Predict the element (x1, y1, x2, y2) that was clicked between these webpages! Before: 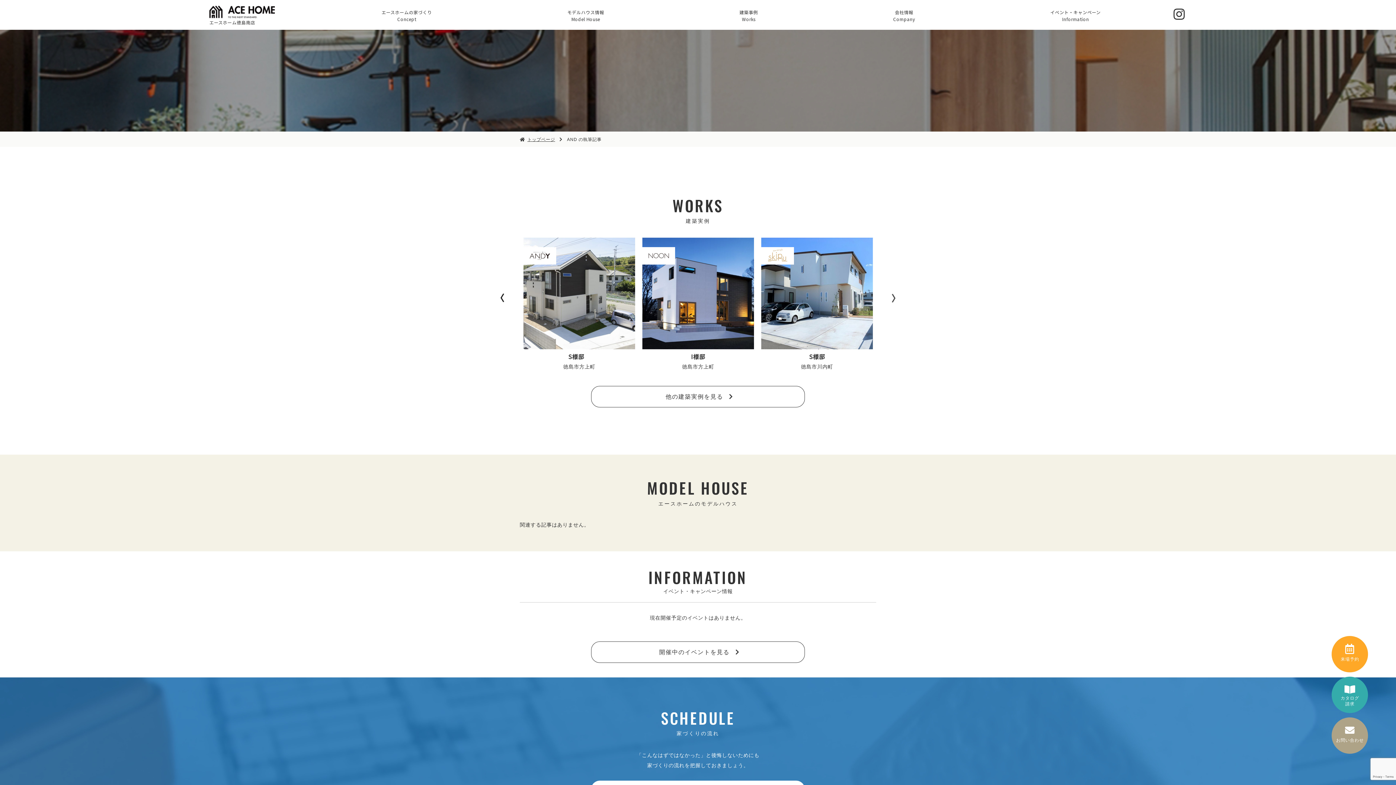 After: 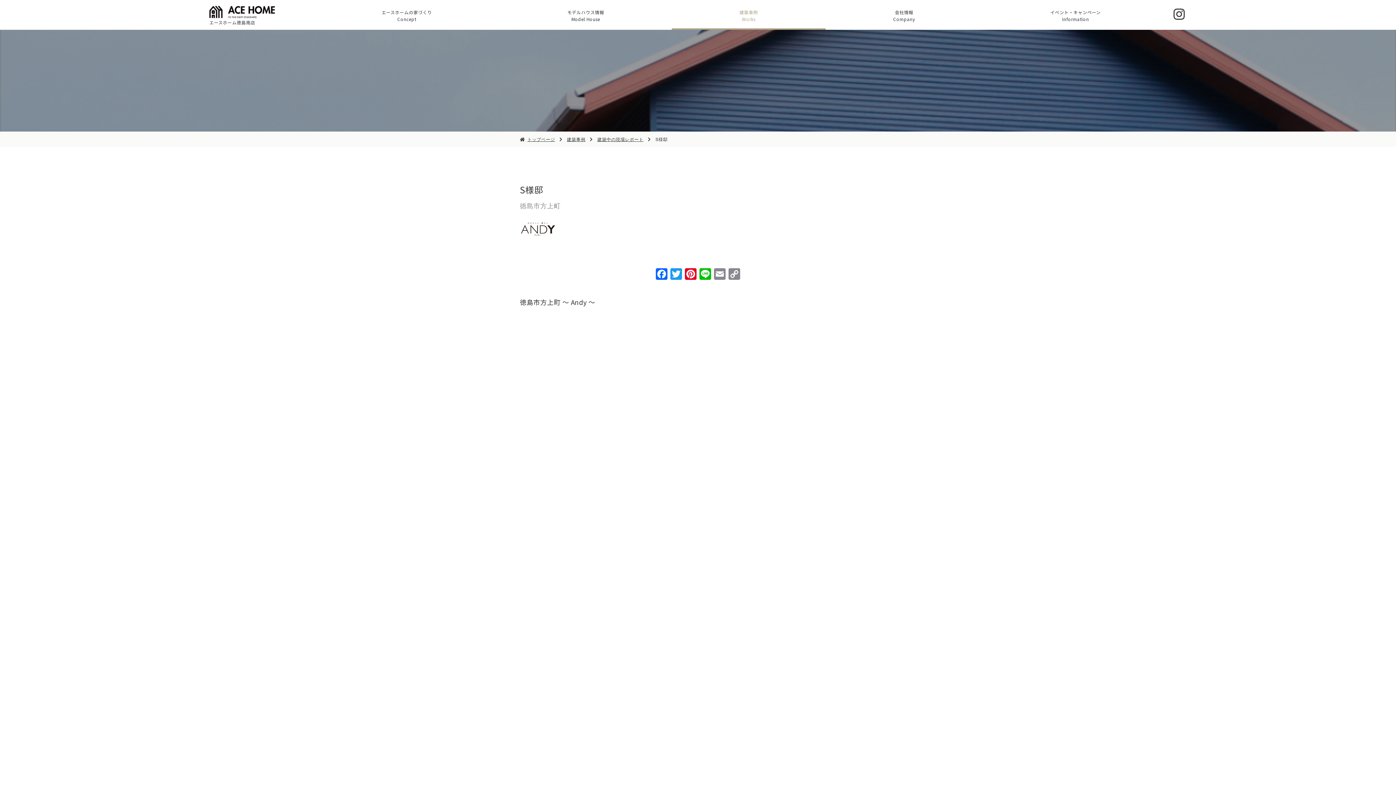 Action: label: S様邸　

徳島市方上町 bbox: (651, 237, 763, 371)